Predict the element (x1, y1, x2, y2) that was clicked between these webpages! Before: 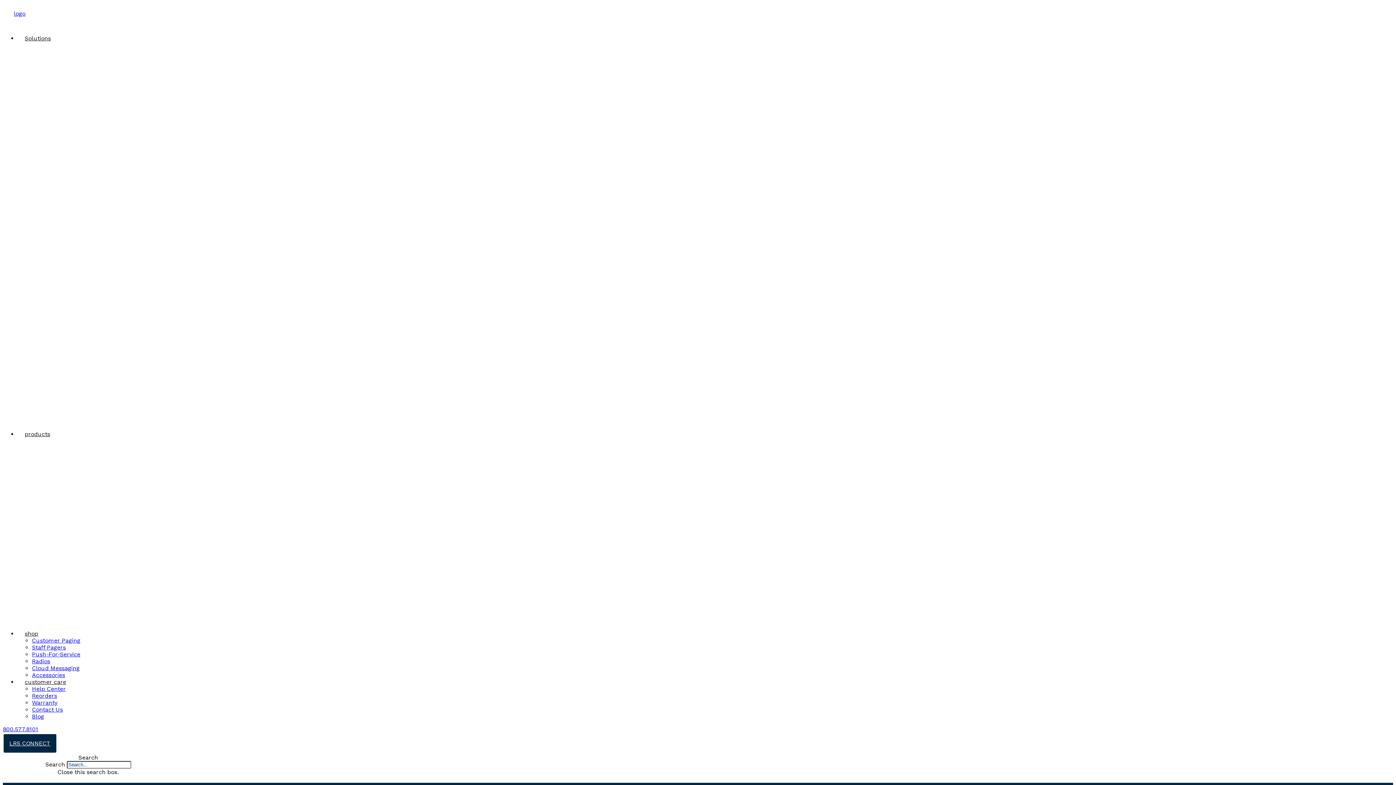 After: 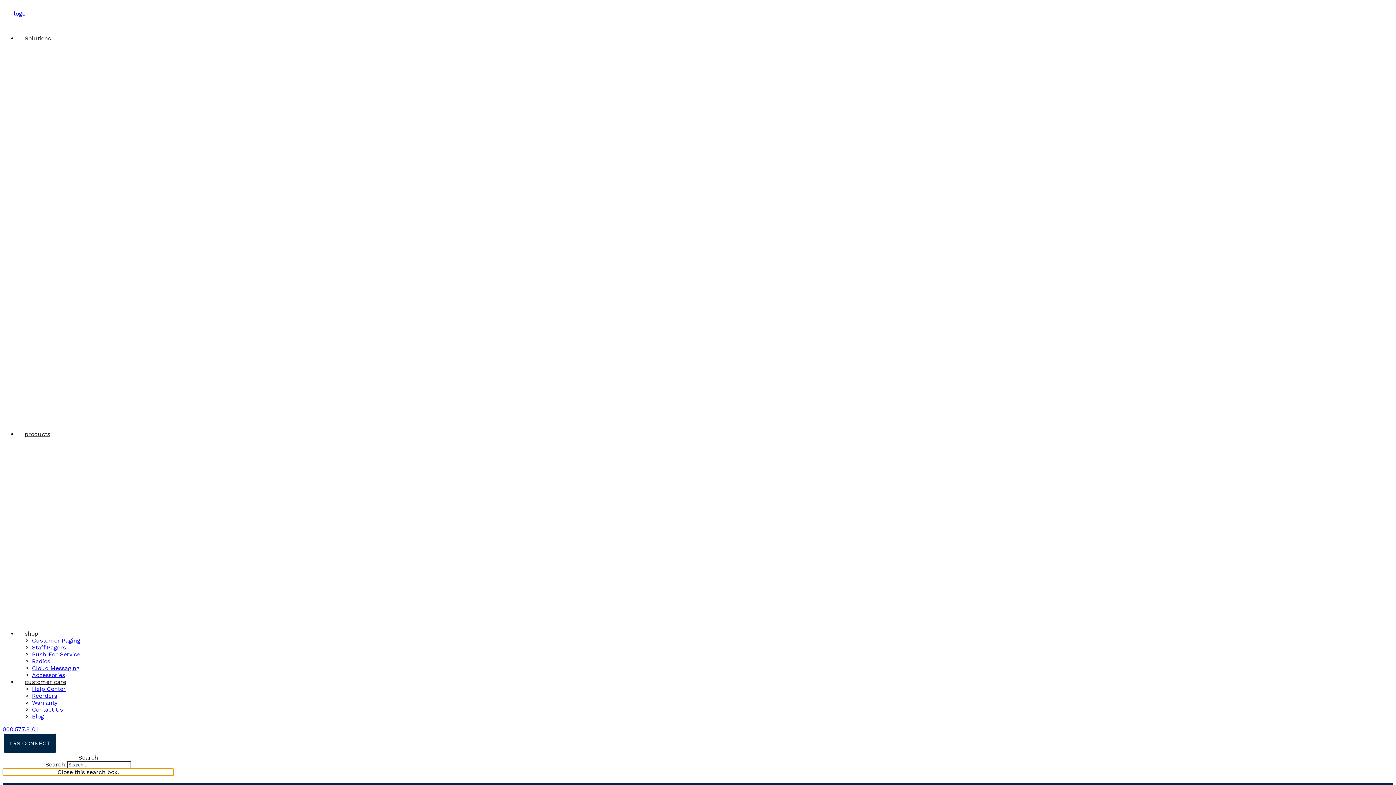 Action: label: Close this search box. bbox: (2, 769, 173, 776)